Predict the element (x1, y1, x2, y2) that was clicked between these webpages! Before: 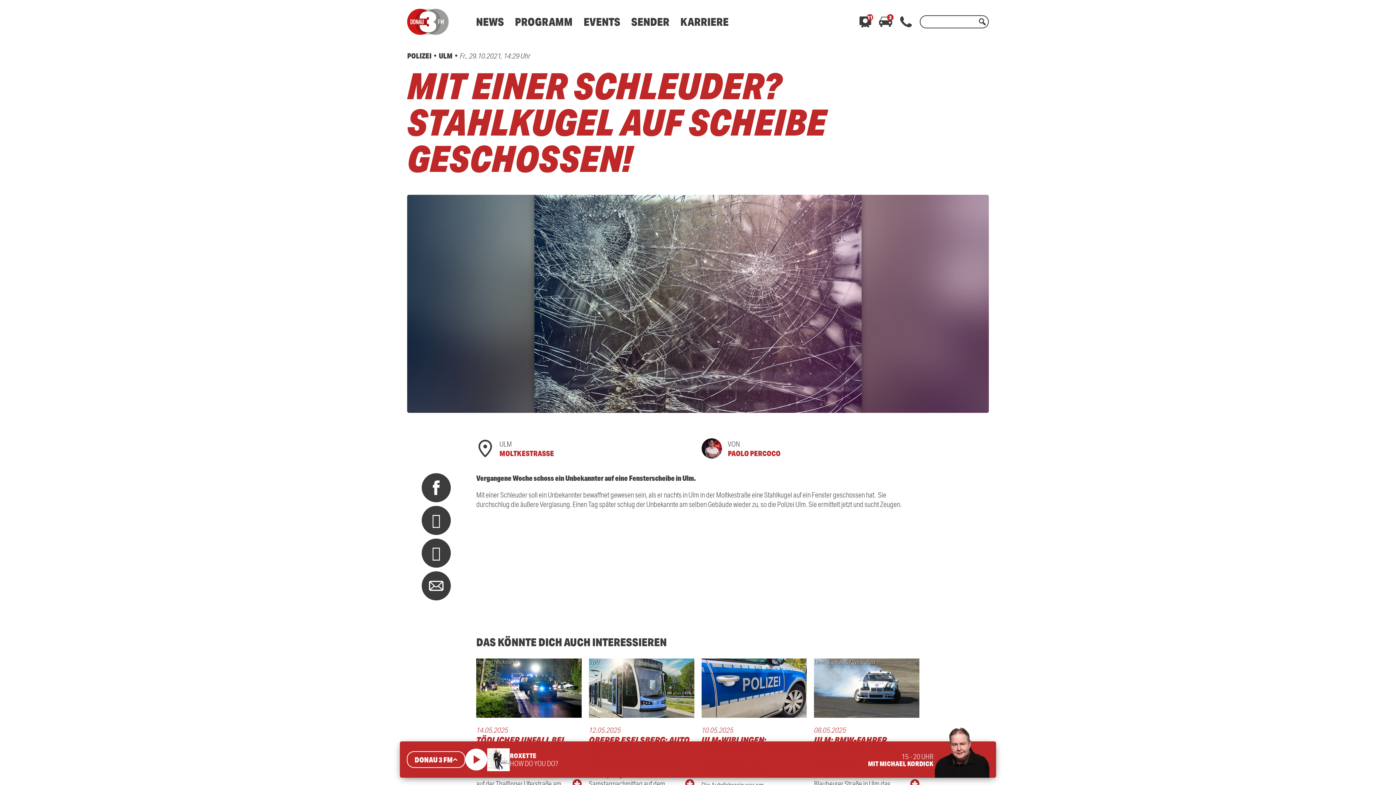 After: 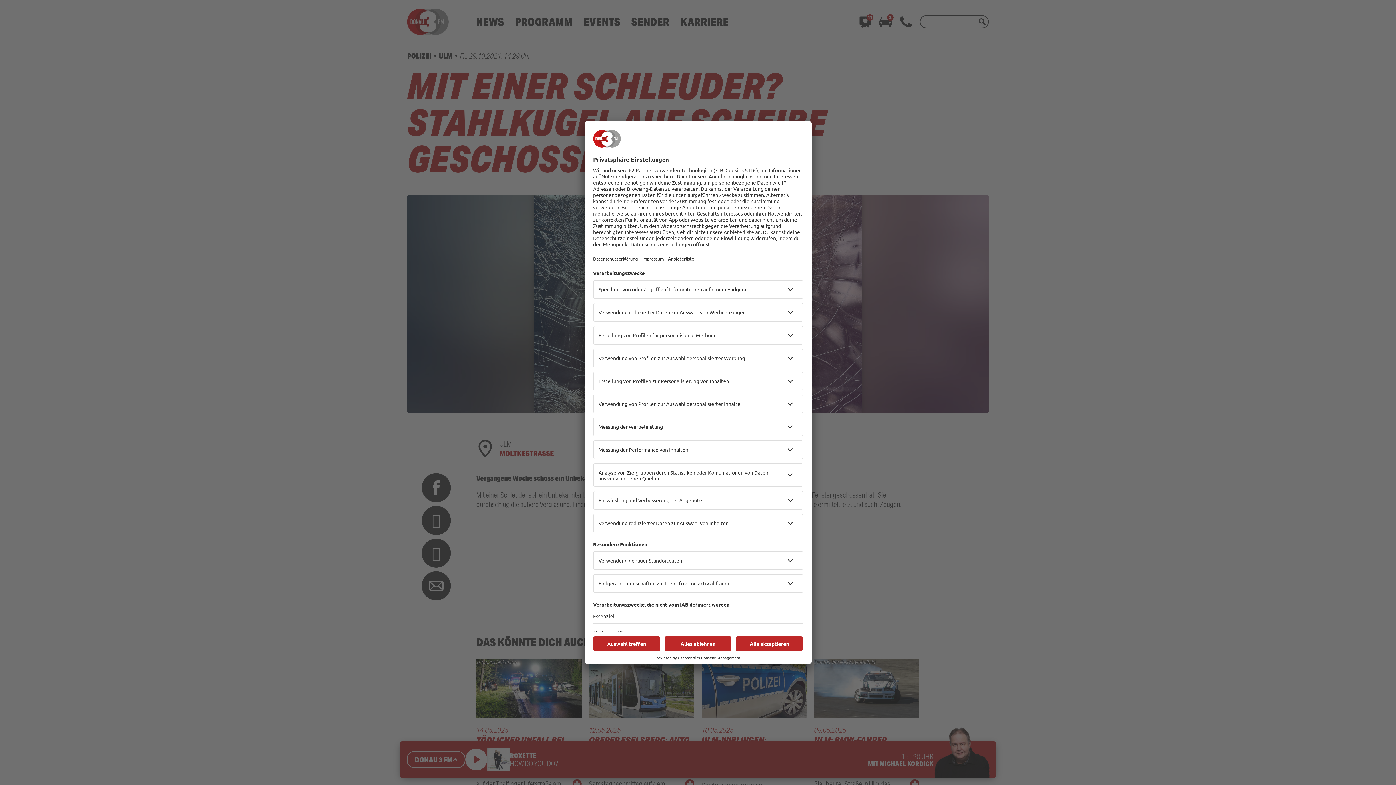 Action: label: NEWS bbox: (476, 14, 504, 28)